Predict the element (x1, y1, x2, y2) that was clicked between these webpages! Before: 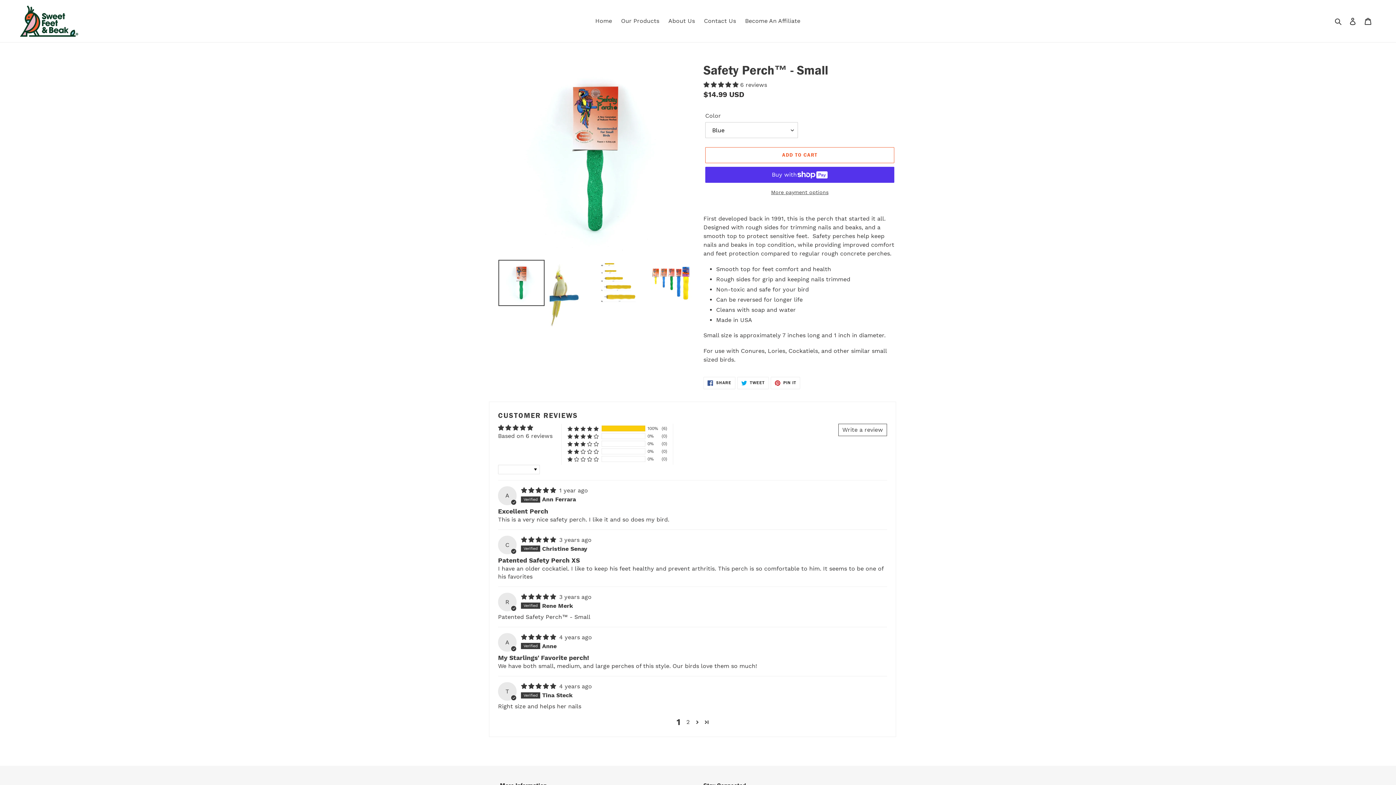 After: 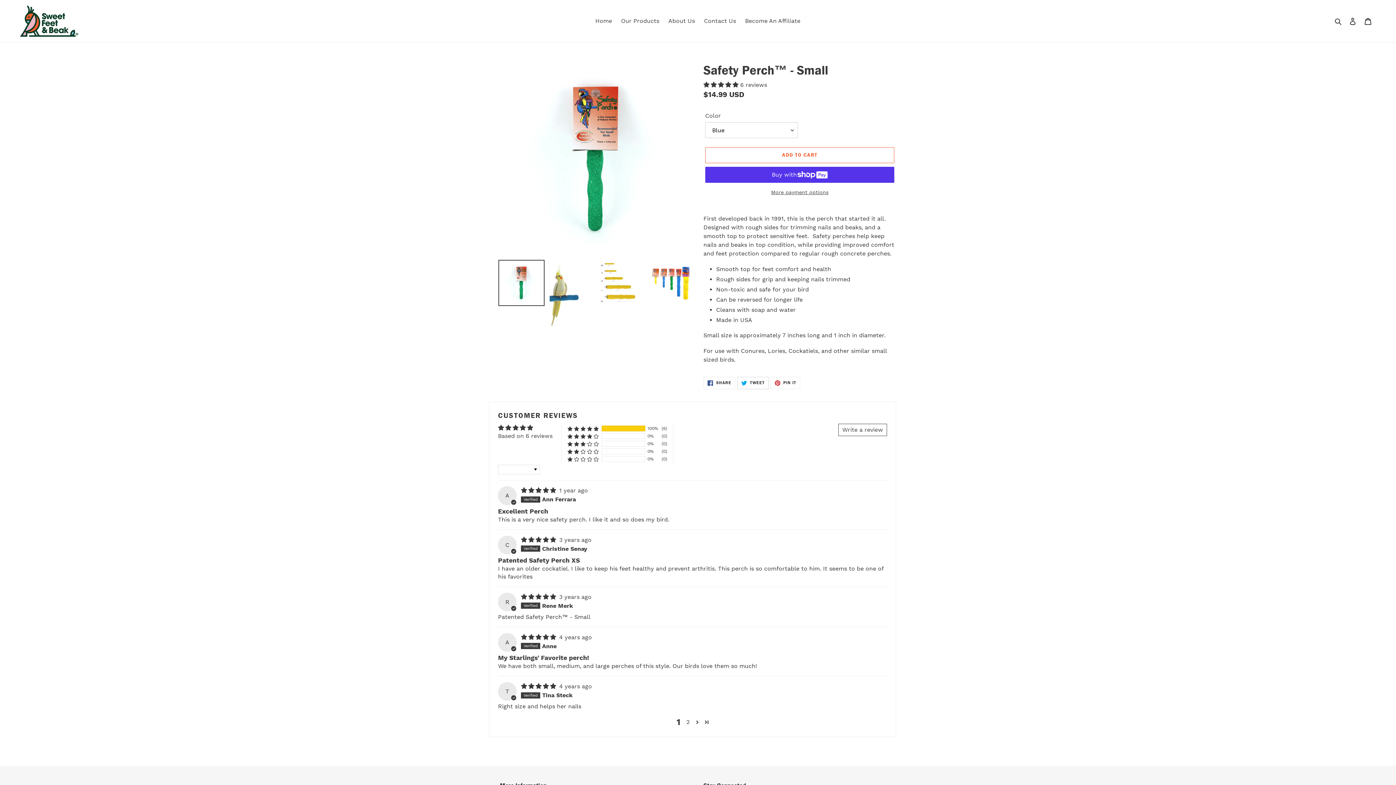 Action: label:  TWEET
TWEET ON TWITTER bbox: (737, 377, 768, 389)